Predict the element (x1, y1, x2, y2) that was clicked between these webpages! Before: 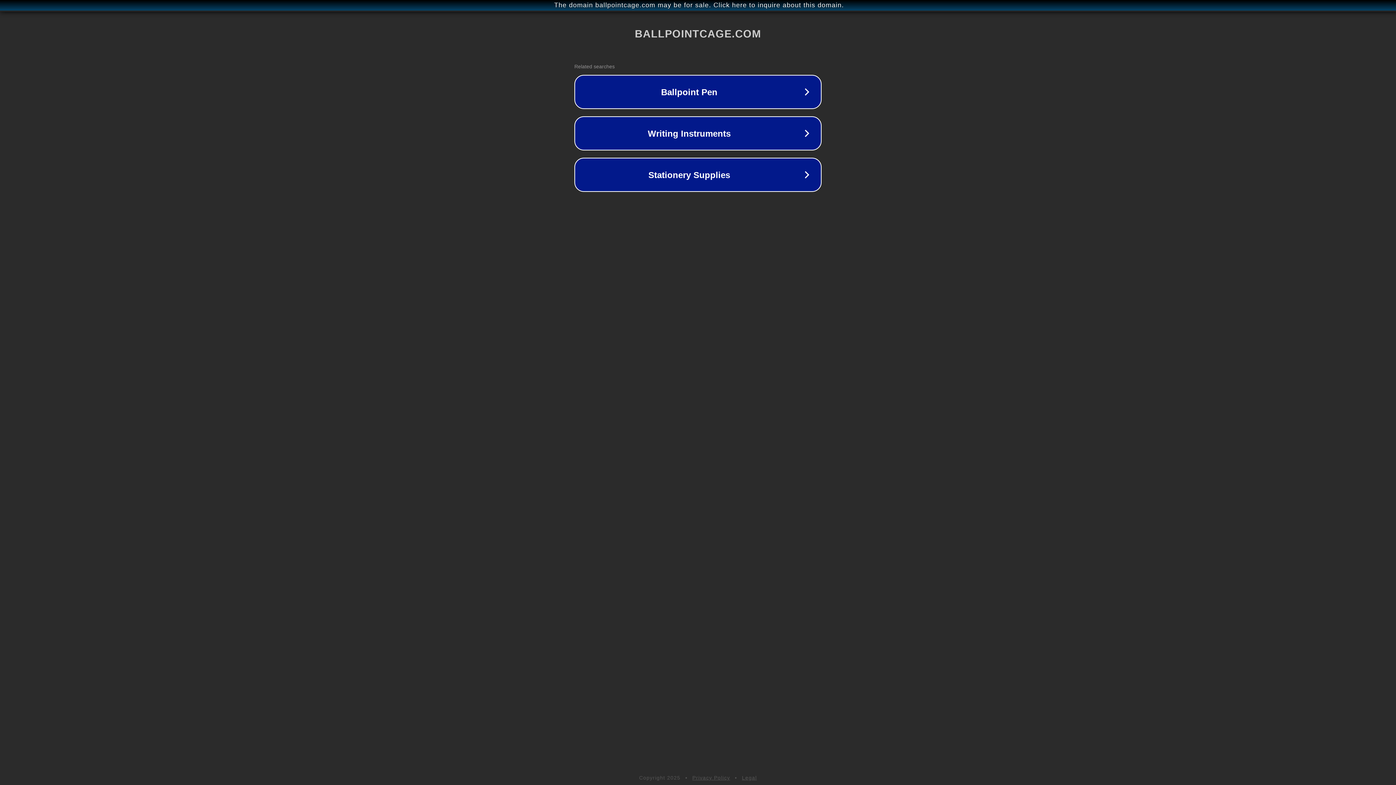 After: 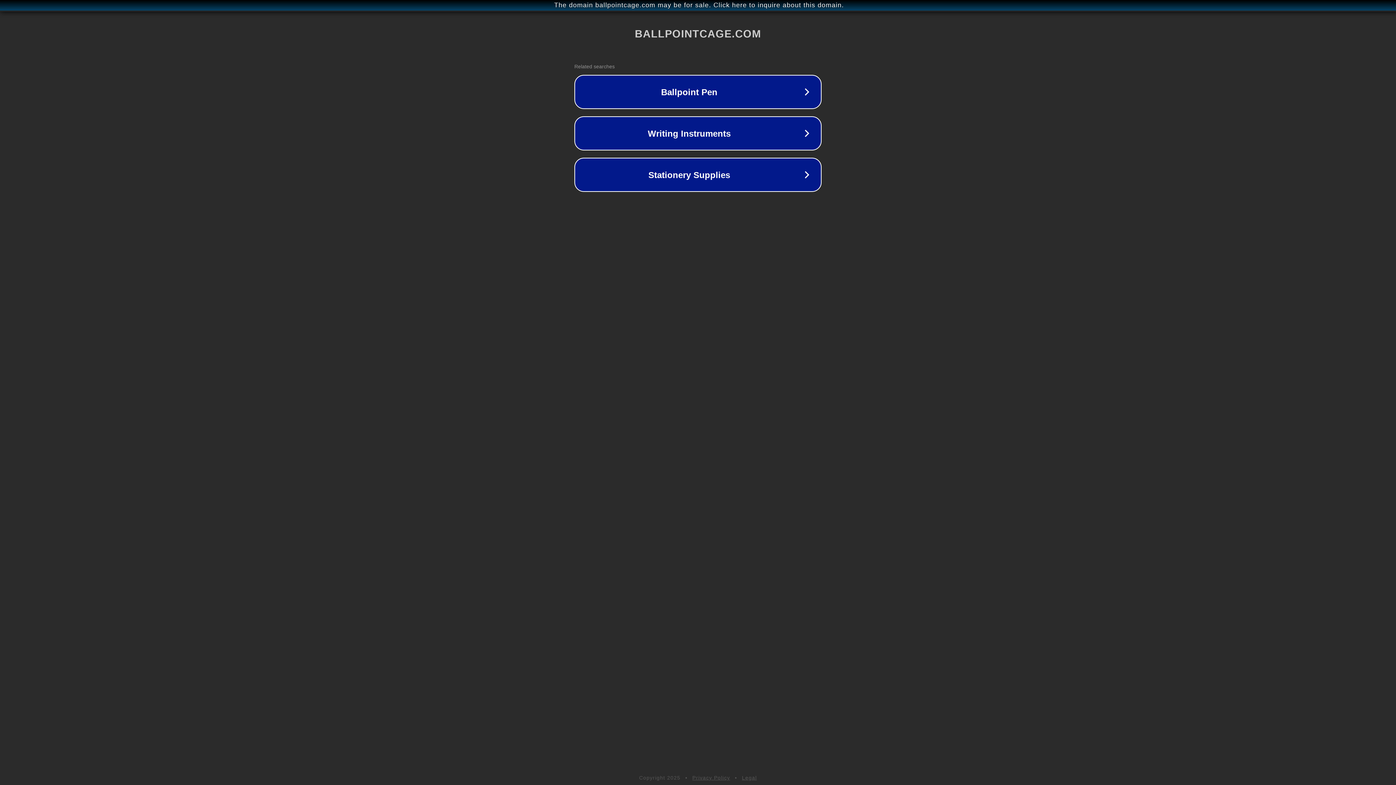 Action: bbox: (692, 775, 730, 781) label: Privacy Policy